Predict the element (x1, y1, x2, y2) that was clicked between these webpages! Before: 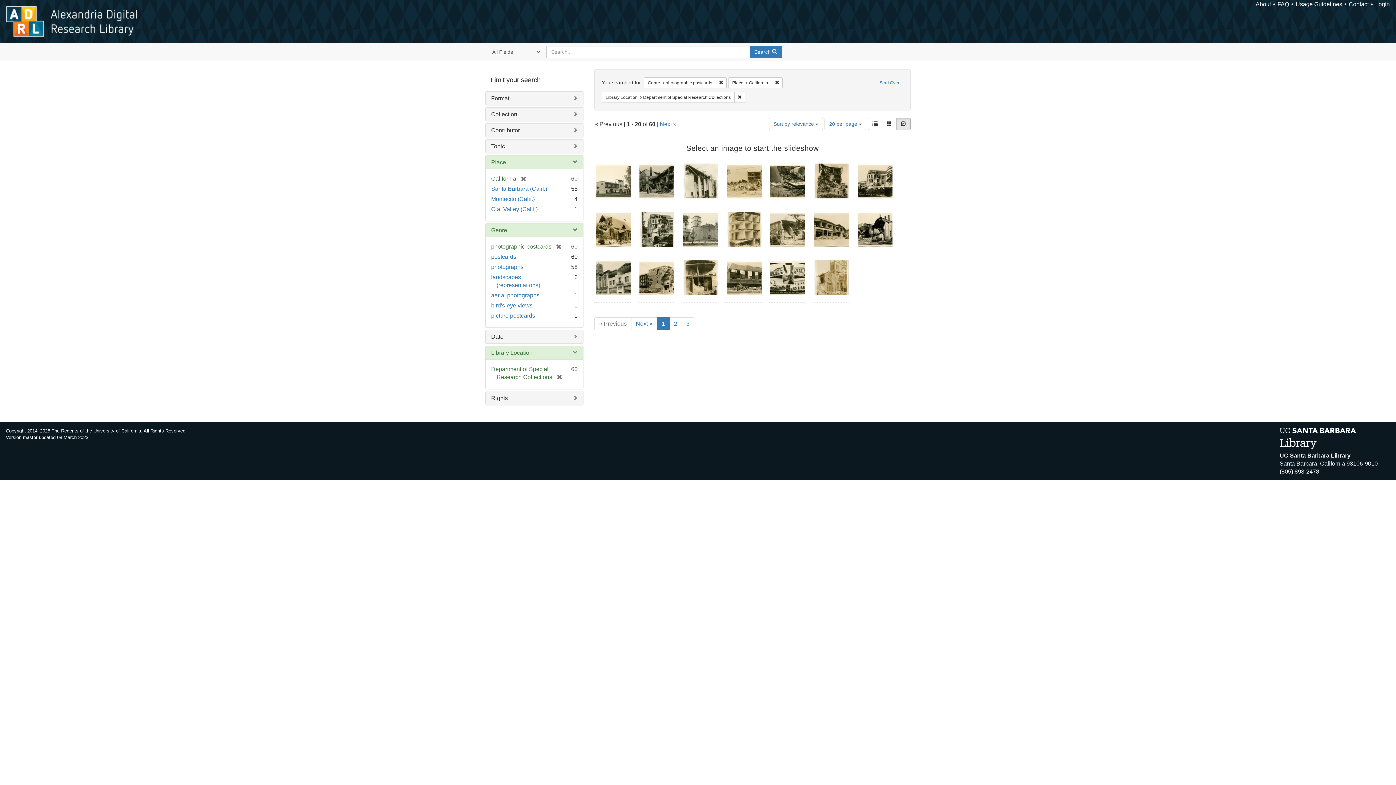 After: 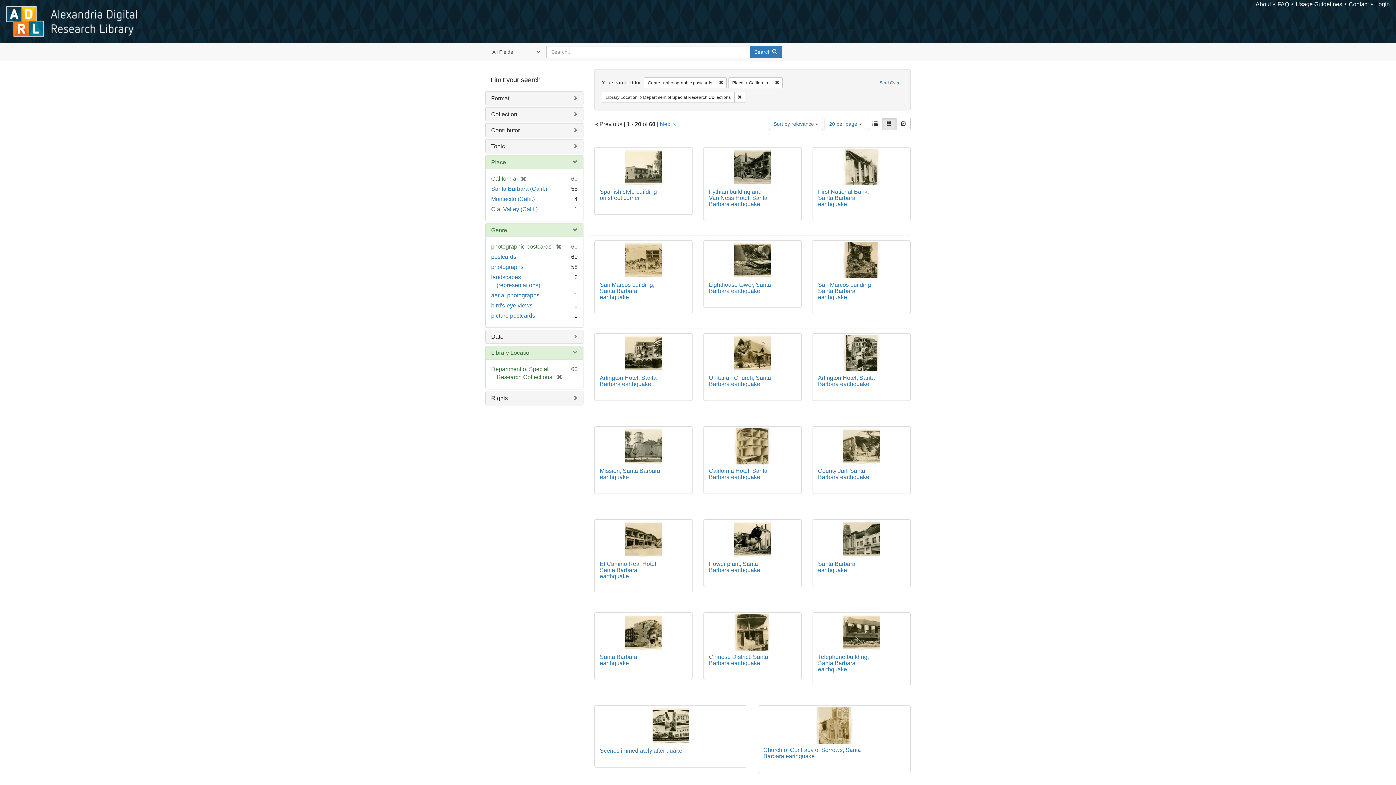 Action: label: Gallery bbox: (882, 117, 896, 130)